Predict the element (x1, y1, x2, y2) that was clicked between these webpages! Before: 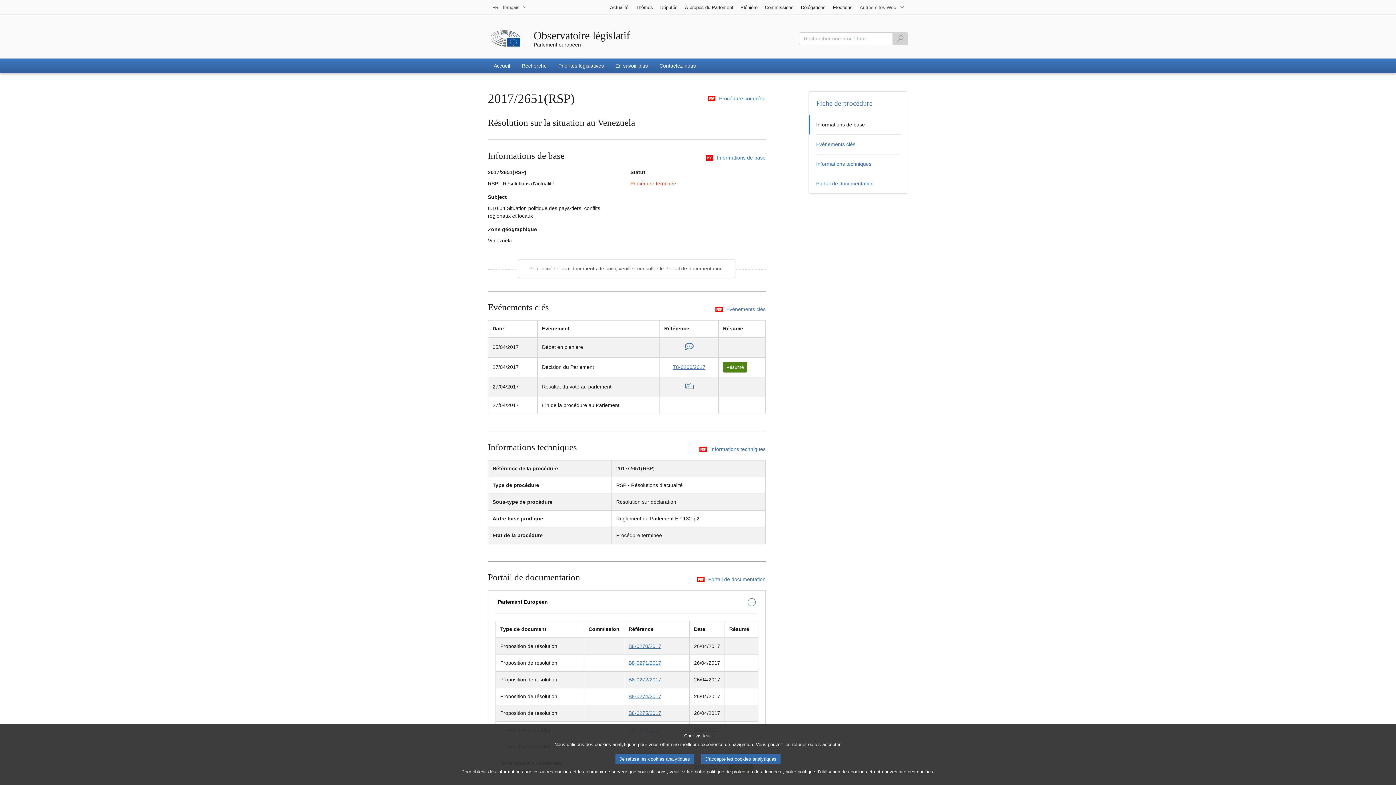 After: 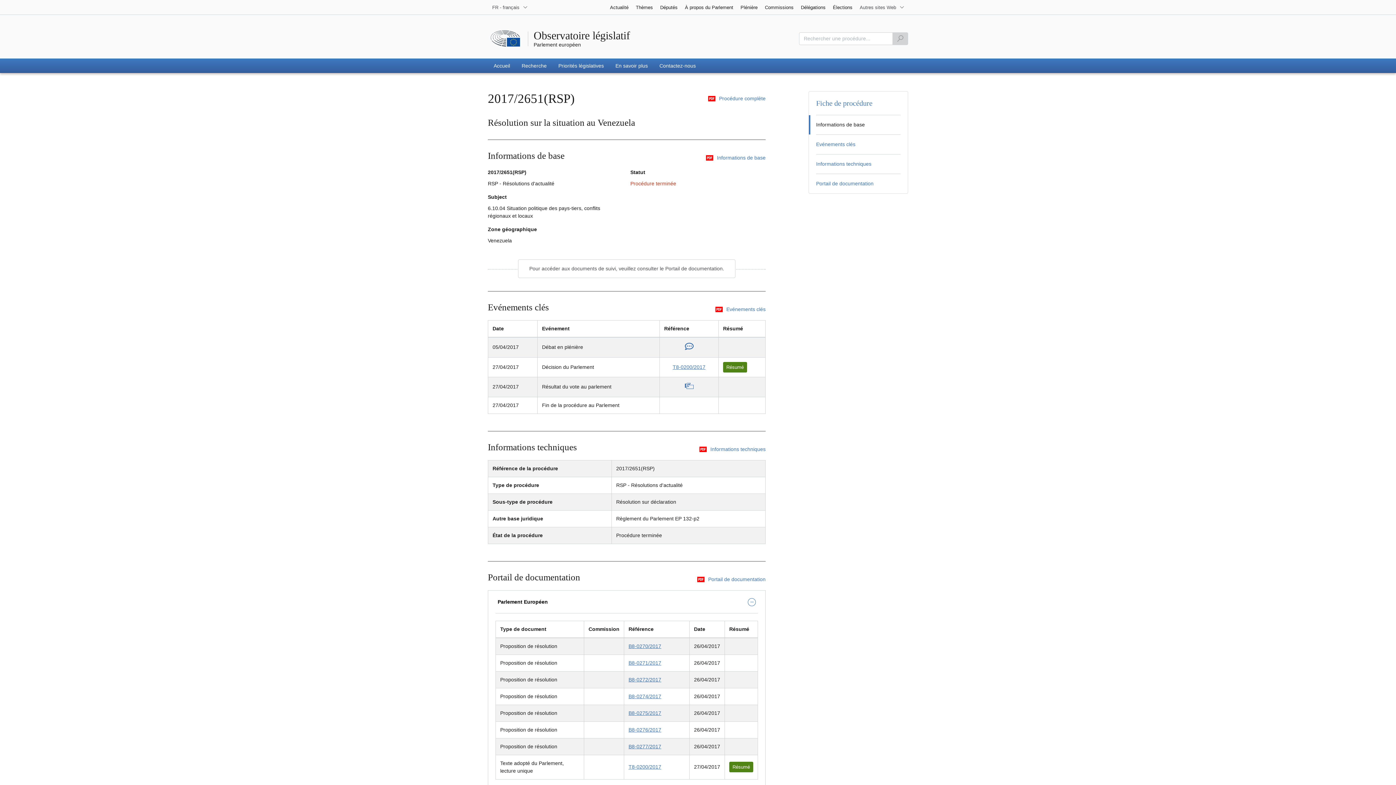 Action: label: Je refuse les cookies analytiques bbox: (615, 754, 694, 764)